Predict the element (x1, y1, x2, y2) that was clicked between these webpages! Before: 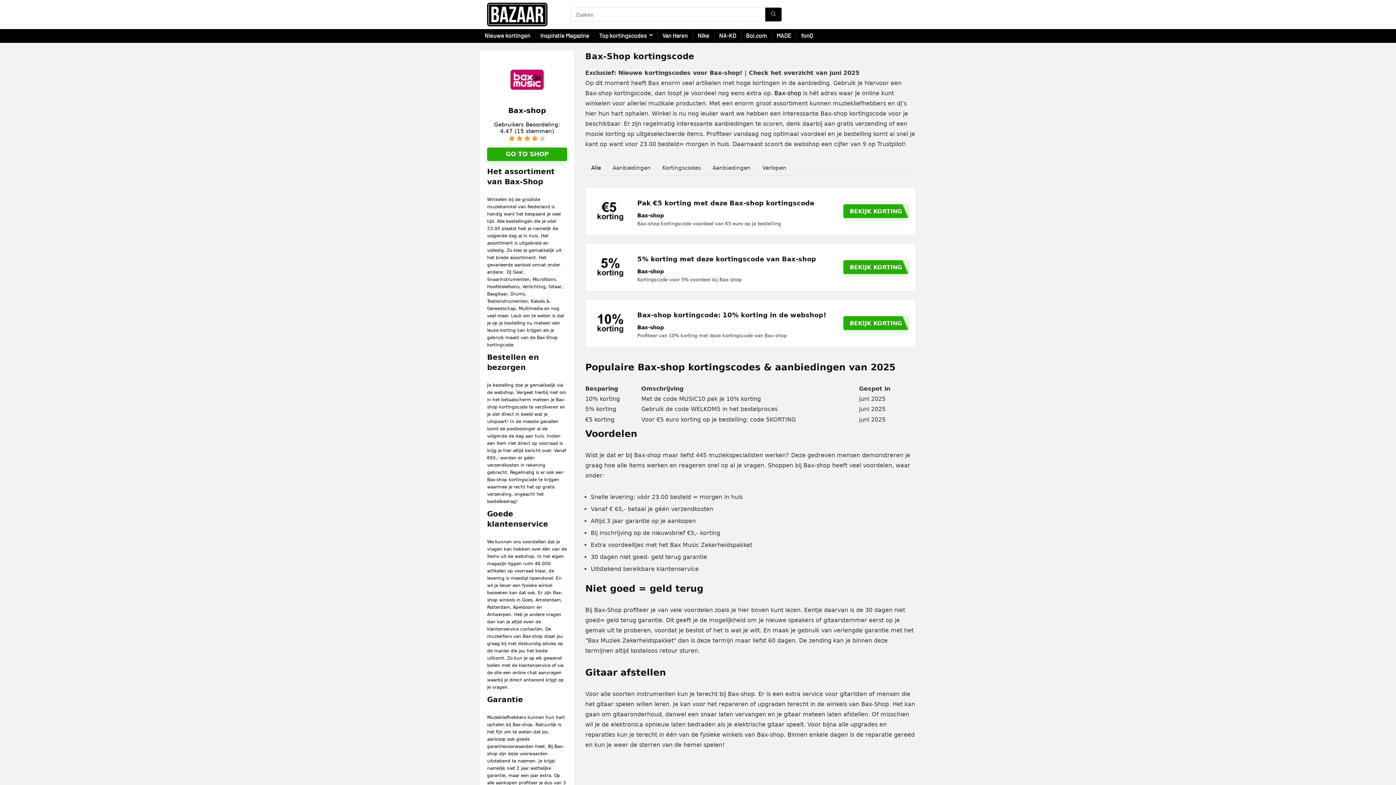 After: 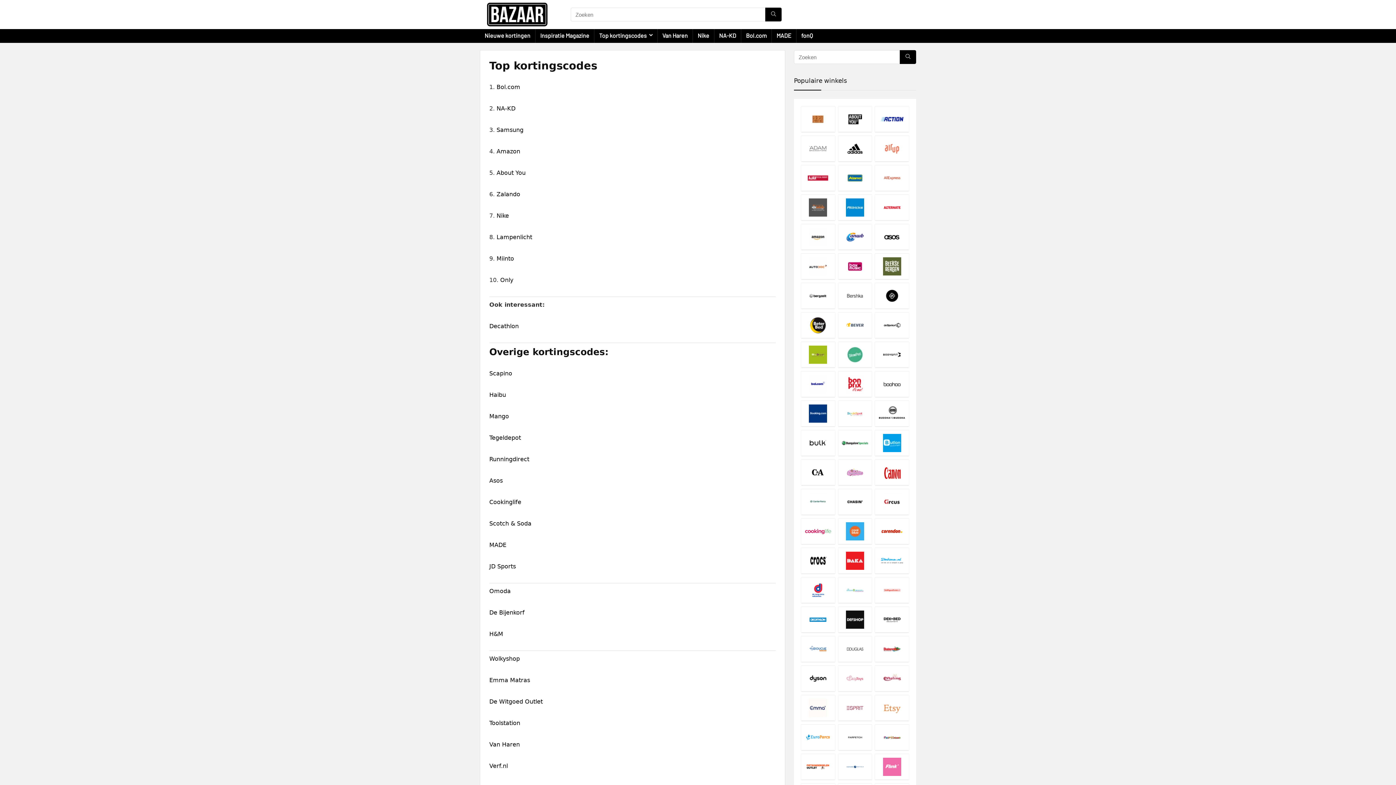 Action: label: Top kortingscodes bbox: (594, 29, 657, 42)